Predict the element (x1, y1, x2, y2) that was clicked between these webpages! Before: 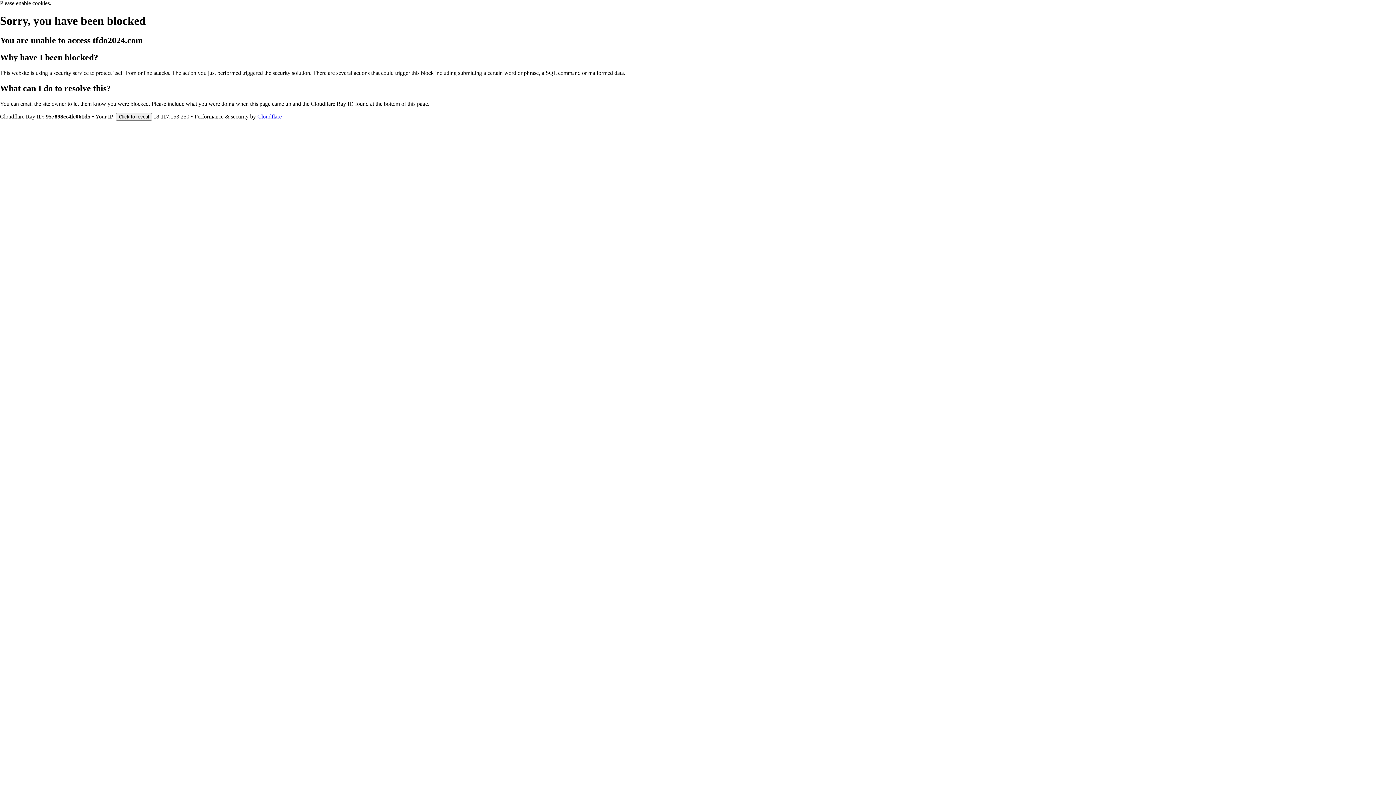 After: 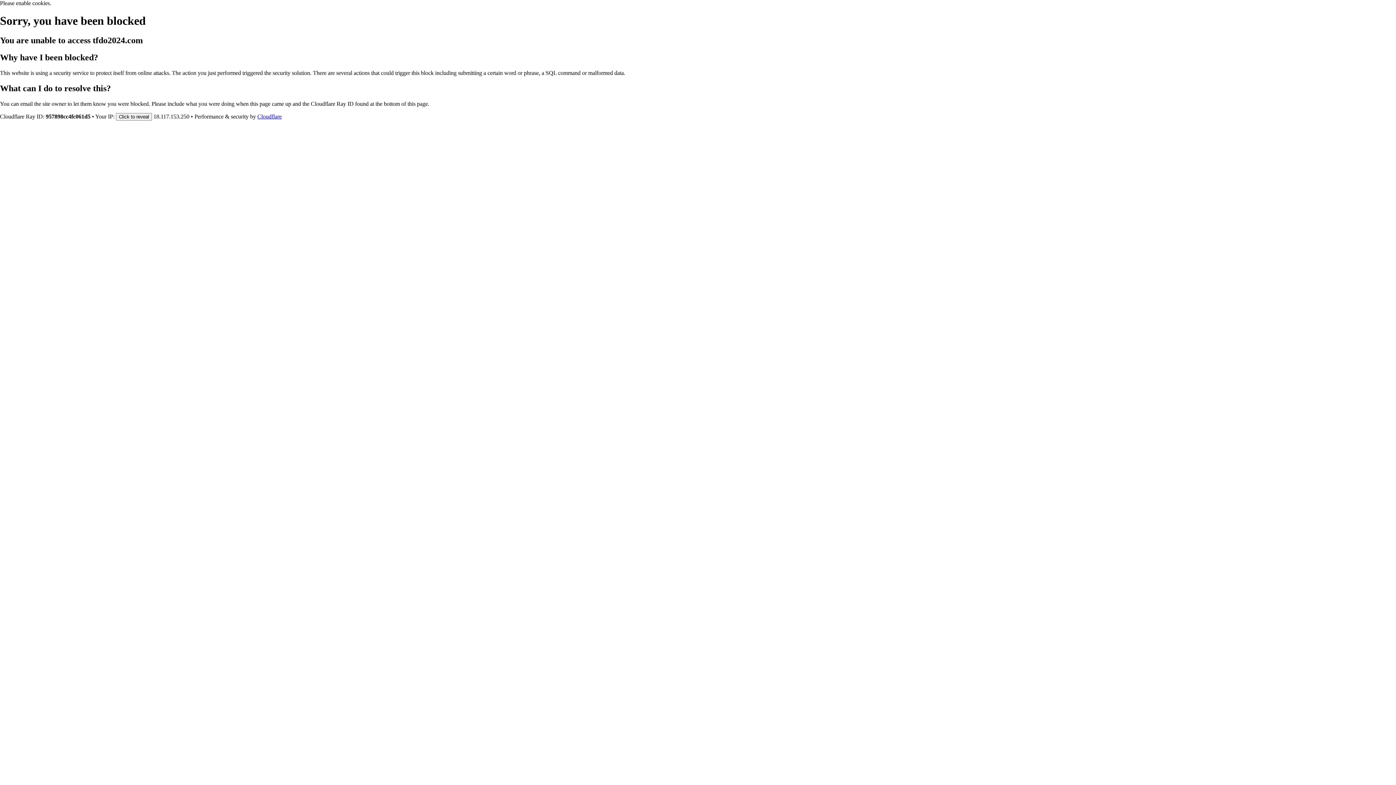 Action: label: Cloudflare bbox: (257, 113, 281, 119)